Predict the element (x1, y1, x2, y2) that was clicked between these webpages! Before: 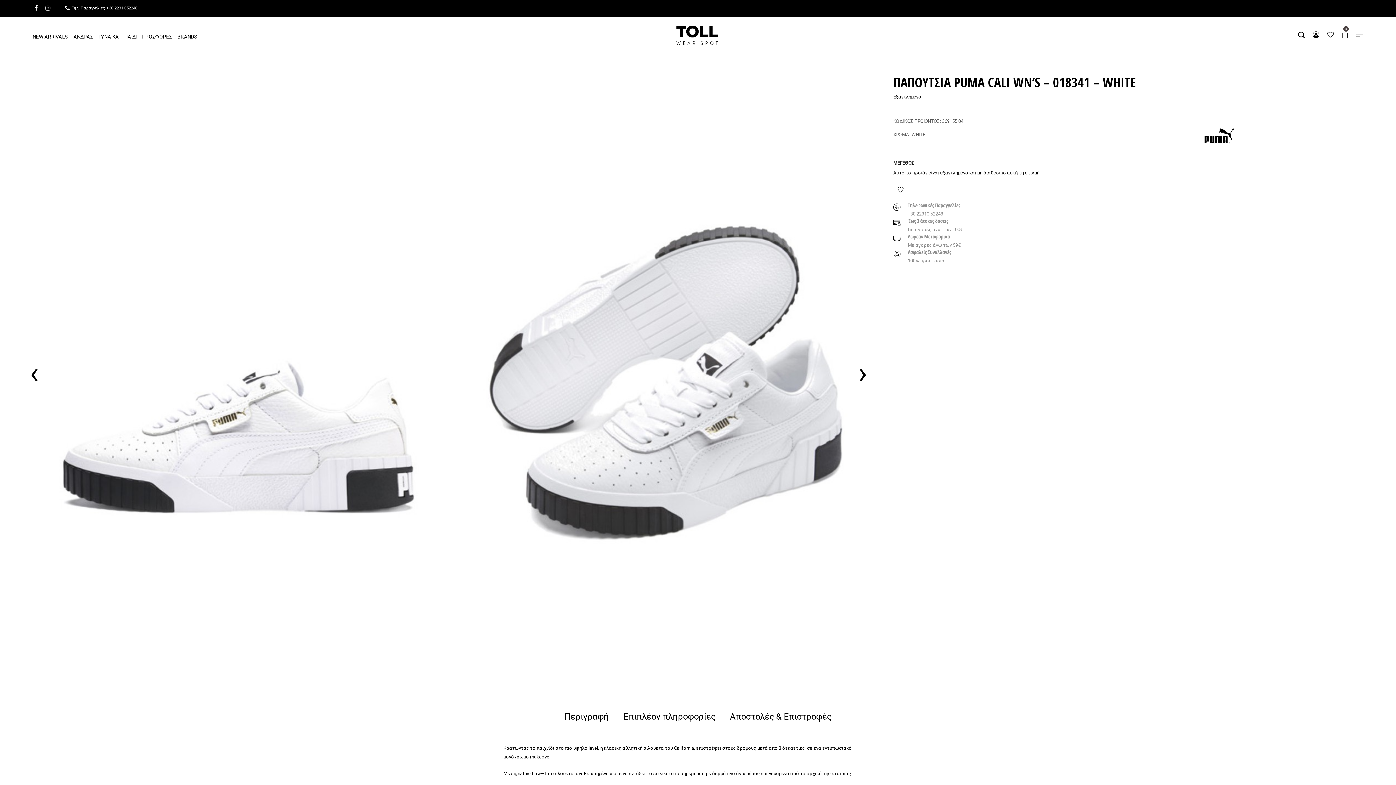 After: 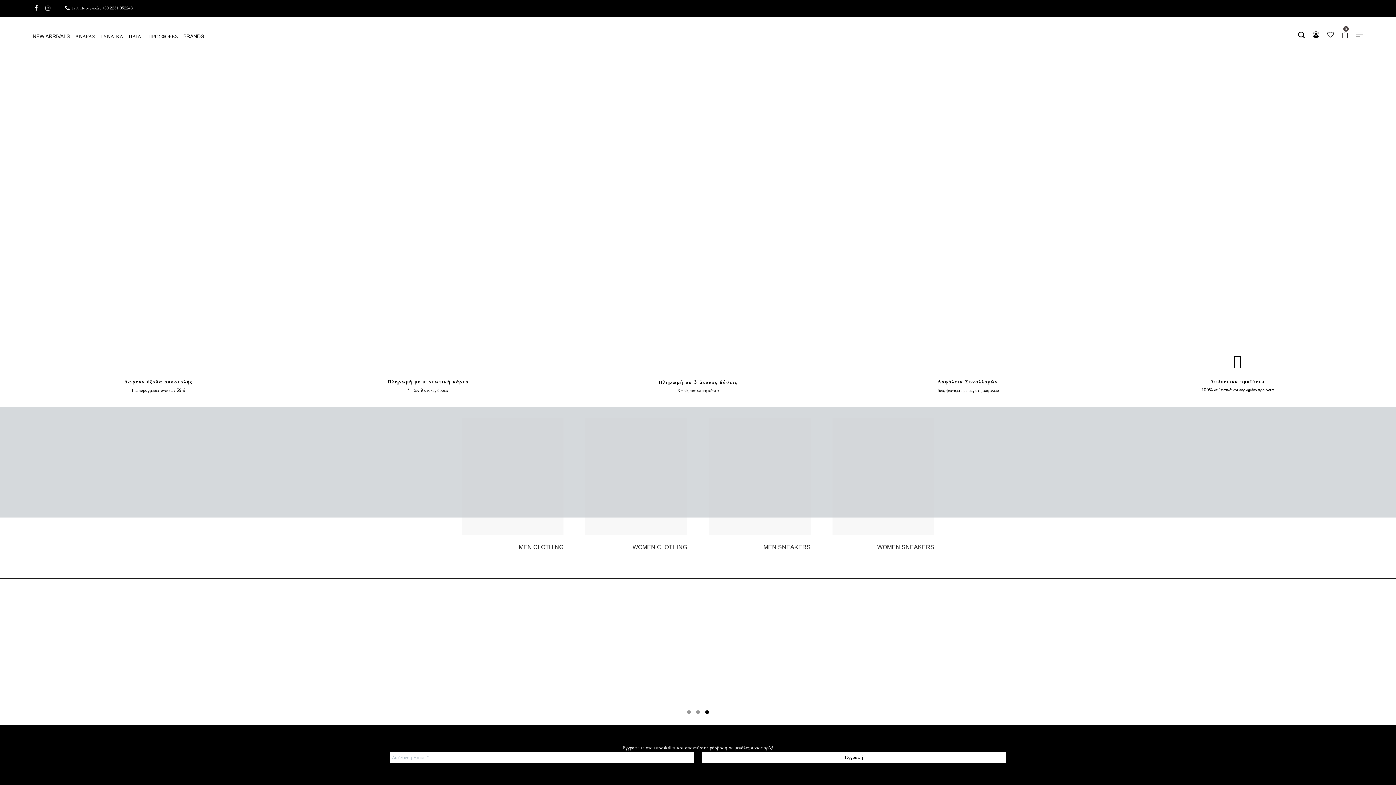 Action: bbox: (676, 22, 719, 47)